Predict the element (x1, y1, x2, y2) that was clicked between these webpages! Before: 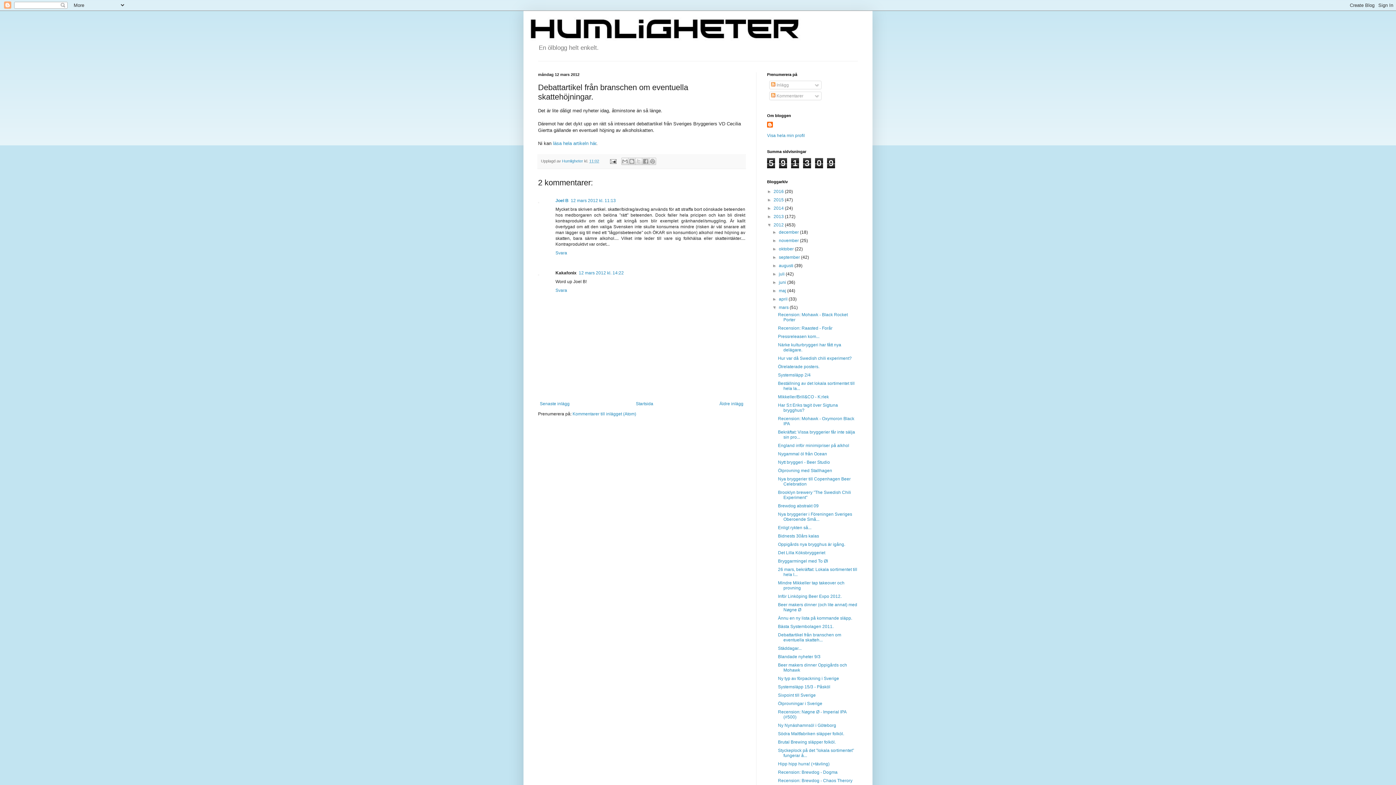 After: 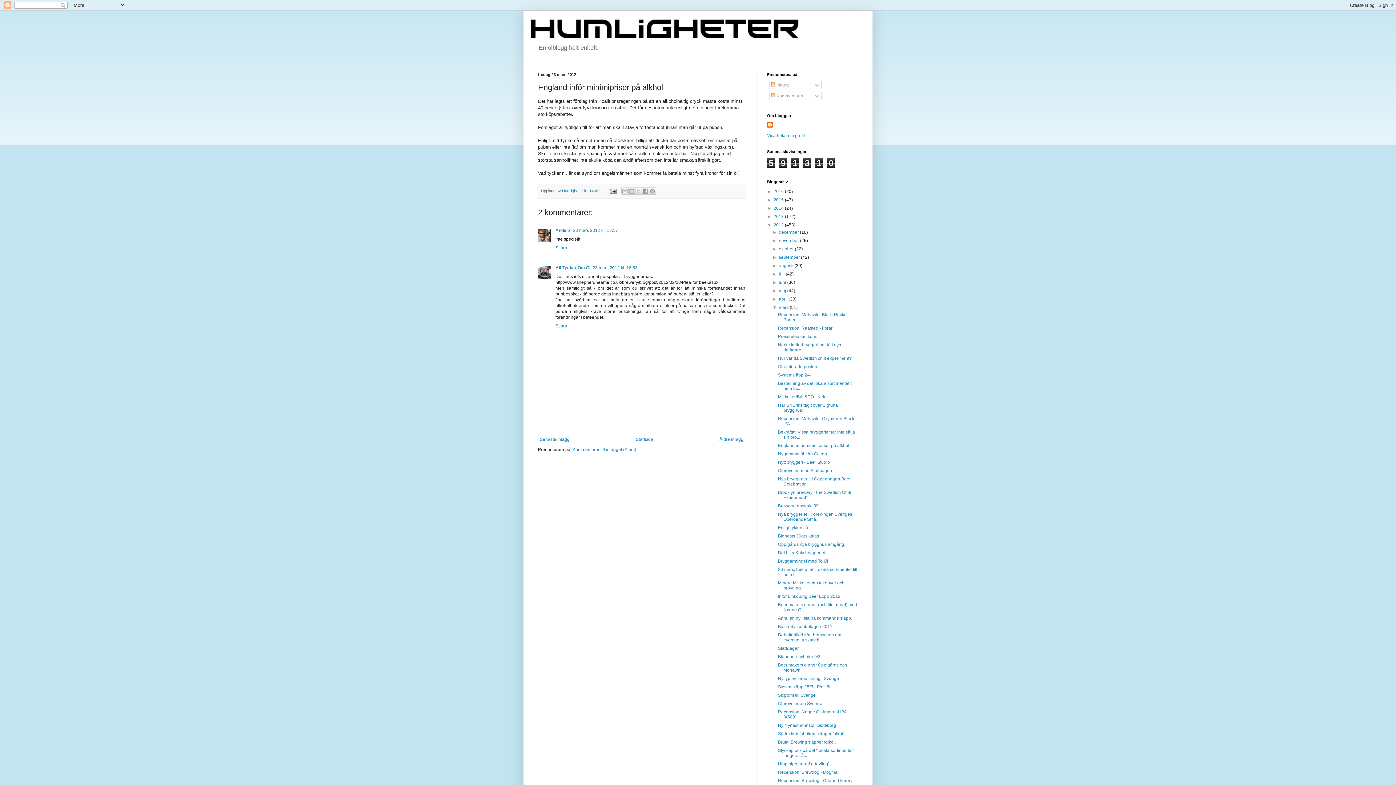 Action: label: England inför minimipriser på alkhol bbox: (778, 443, 849, 448)